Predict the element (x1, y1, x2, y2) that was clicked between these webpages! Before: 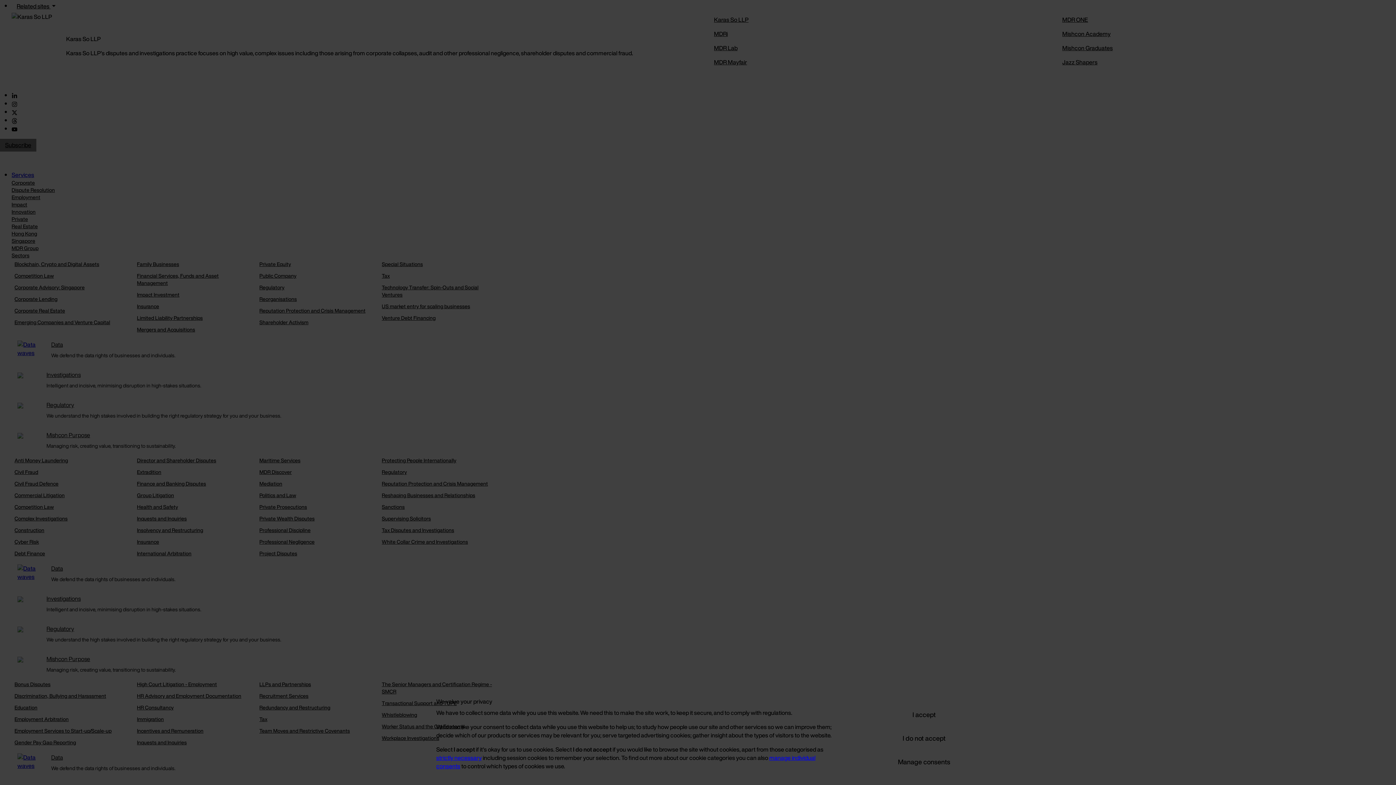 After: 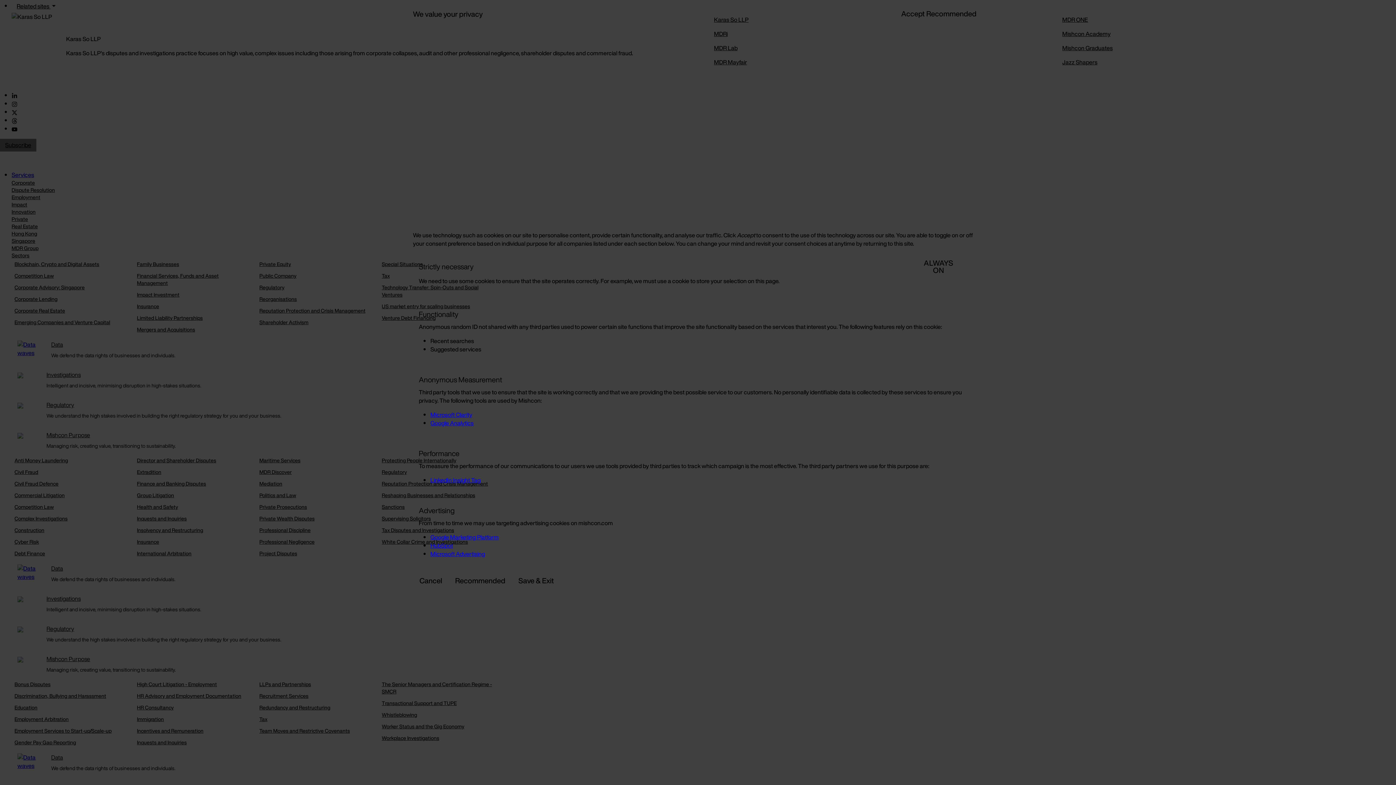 Action: bbox: (888, 751, 960, 773) label: Manage consents